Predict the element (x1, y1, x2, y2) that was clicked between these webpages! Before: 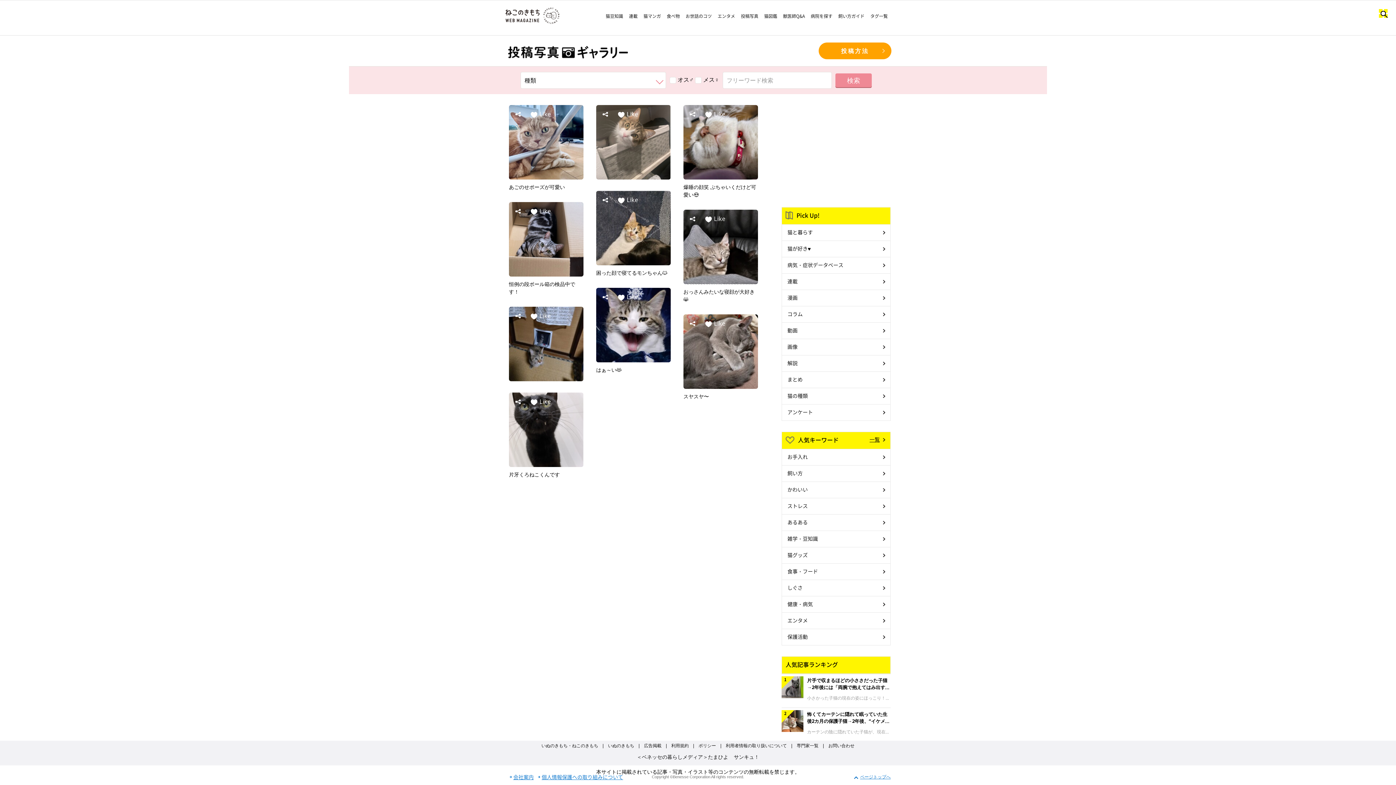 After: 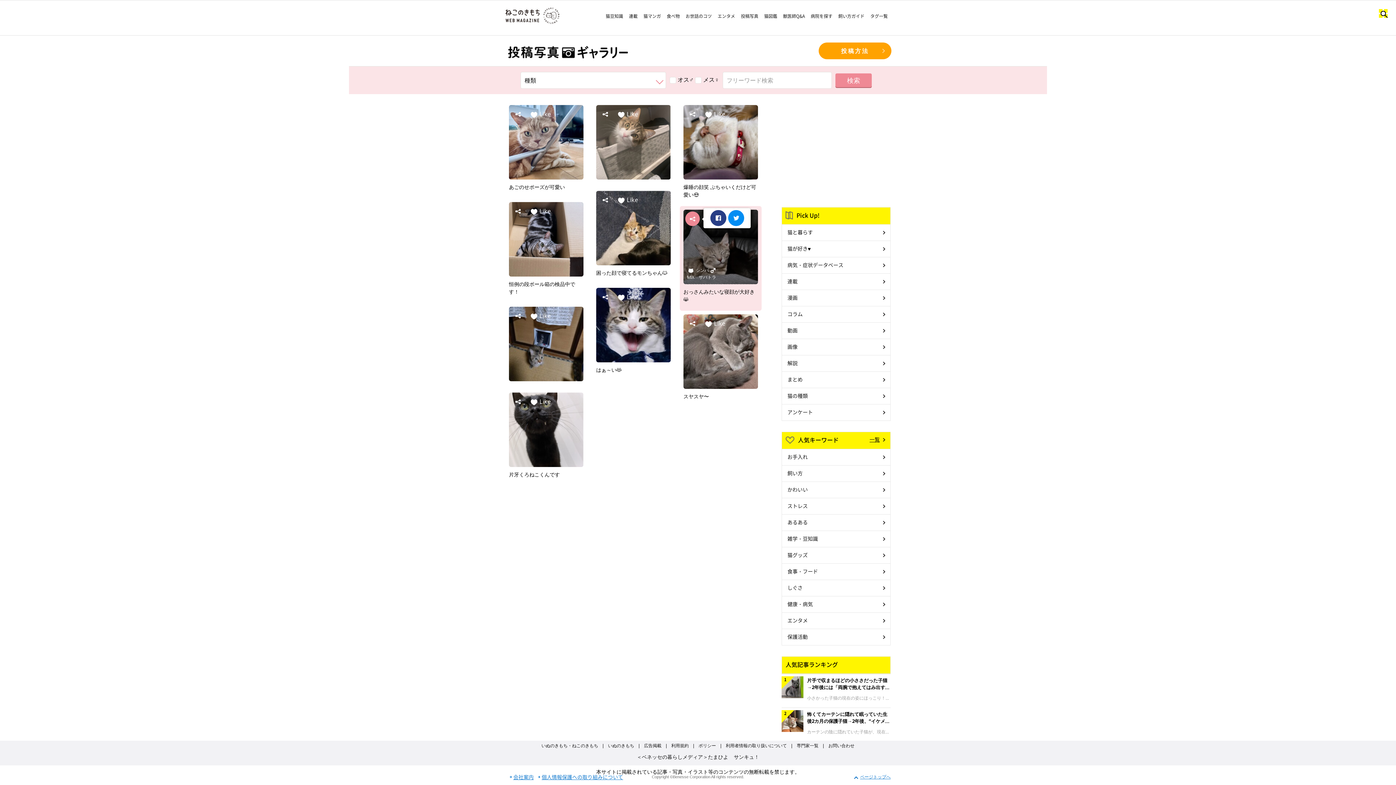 Action: bbox: (685, 211, 700, 226)